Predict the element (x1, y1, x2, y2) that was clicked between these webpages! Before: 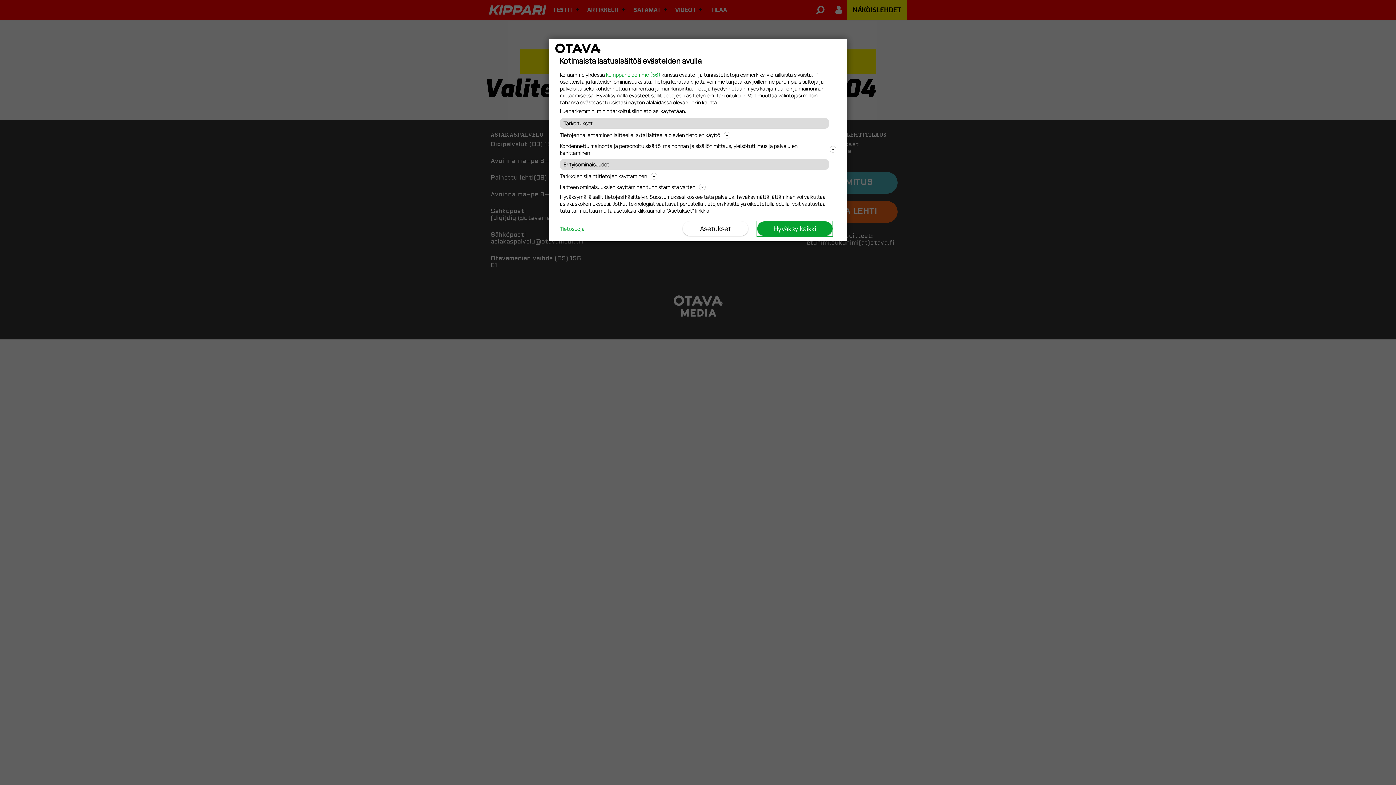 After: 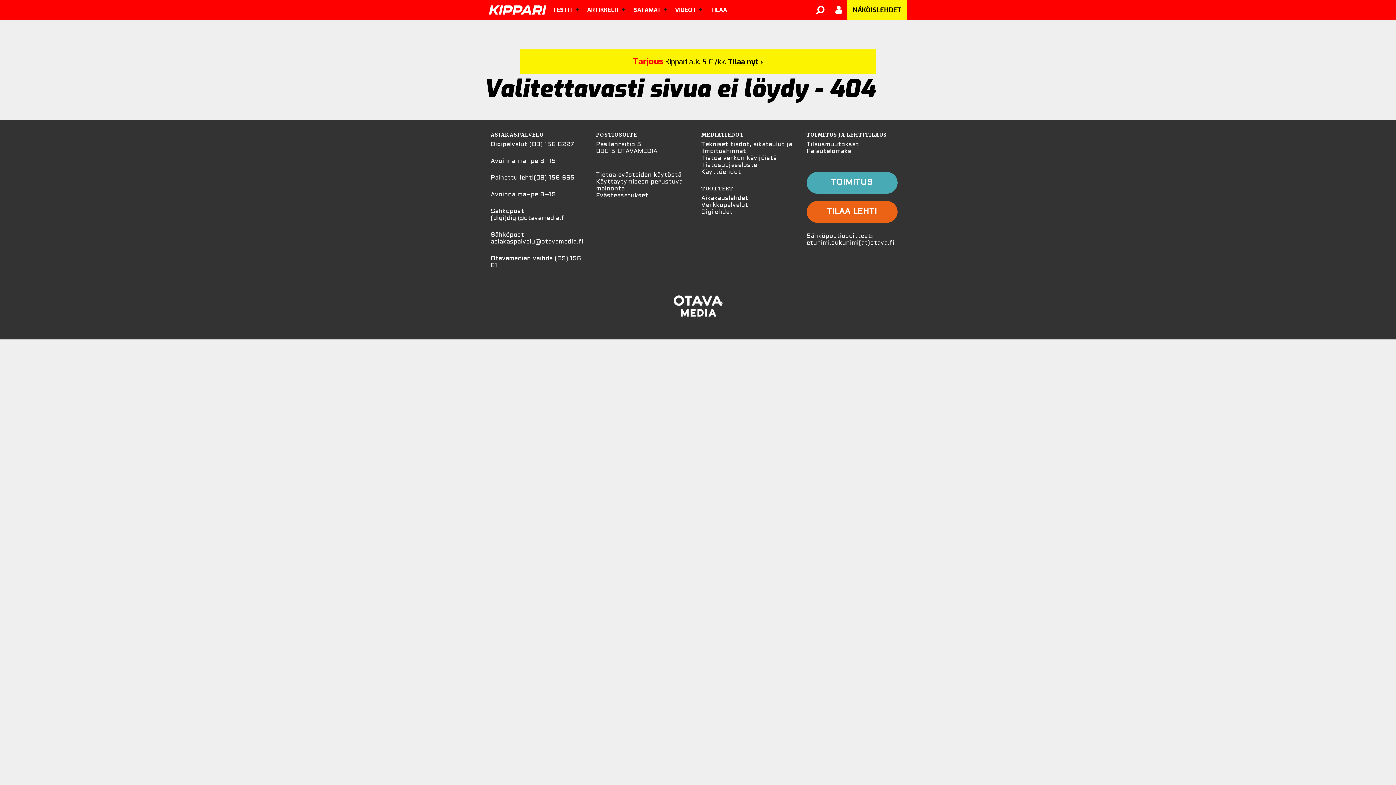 Action: label: Hyväksy kaikki bbox: (757, 221, 832, 236)